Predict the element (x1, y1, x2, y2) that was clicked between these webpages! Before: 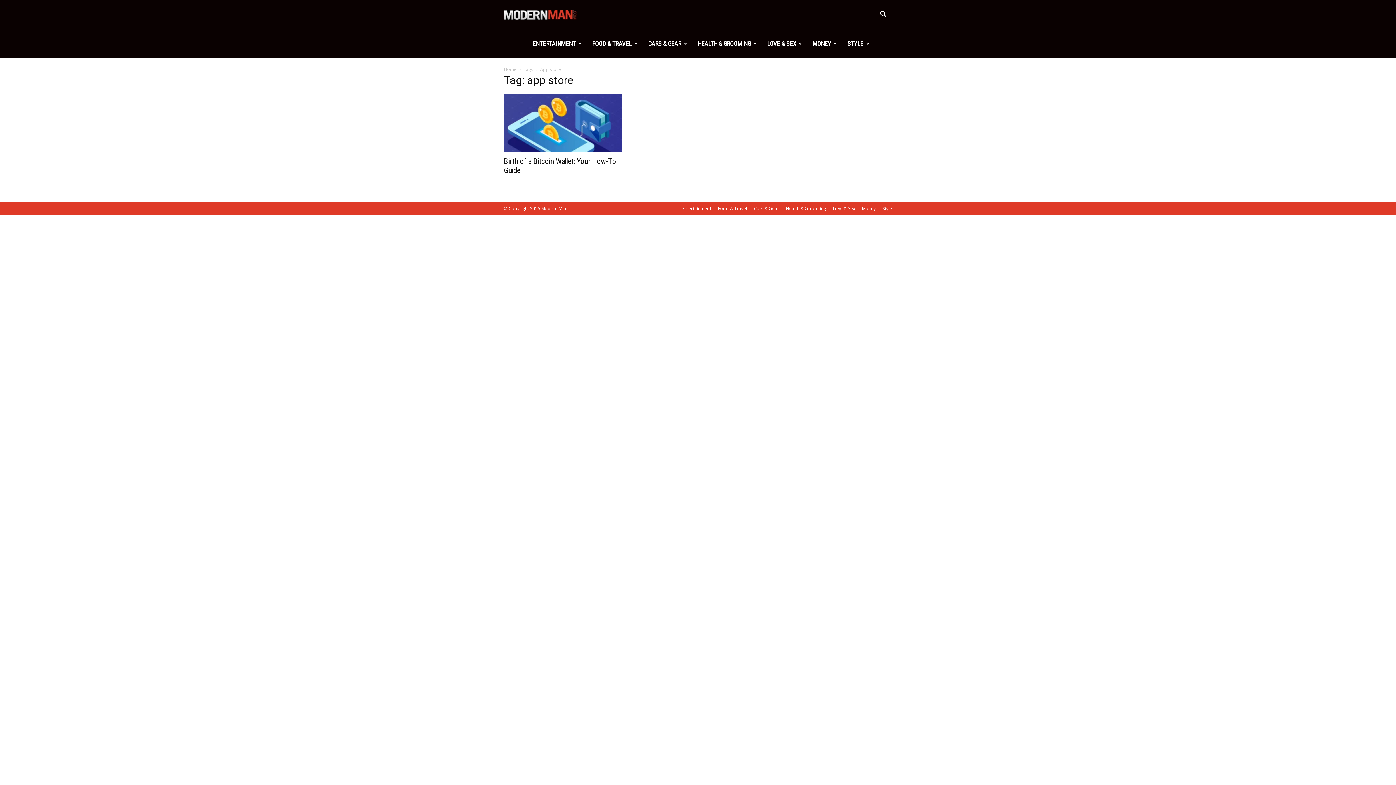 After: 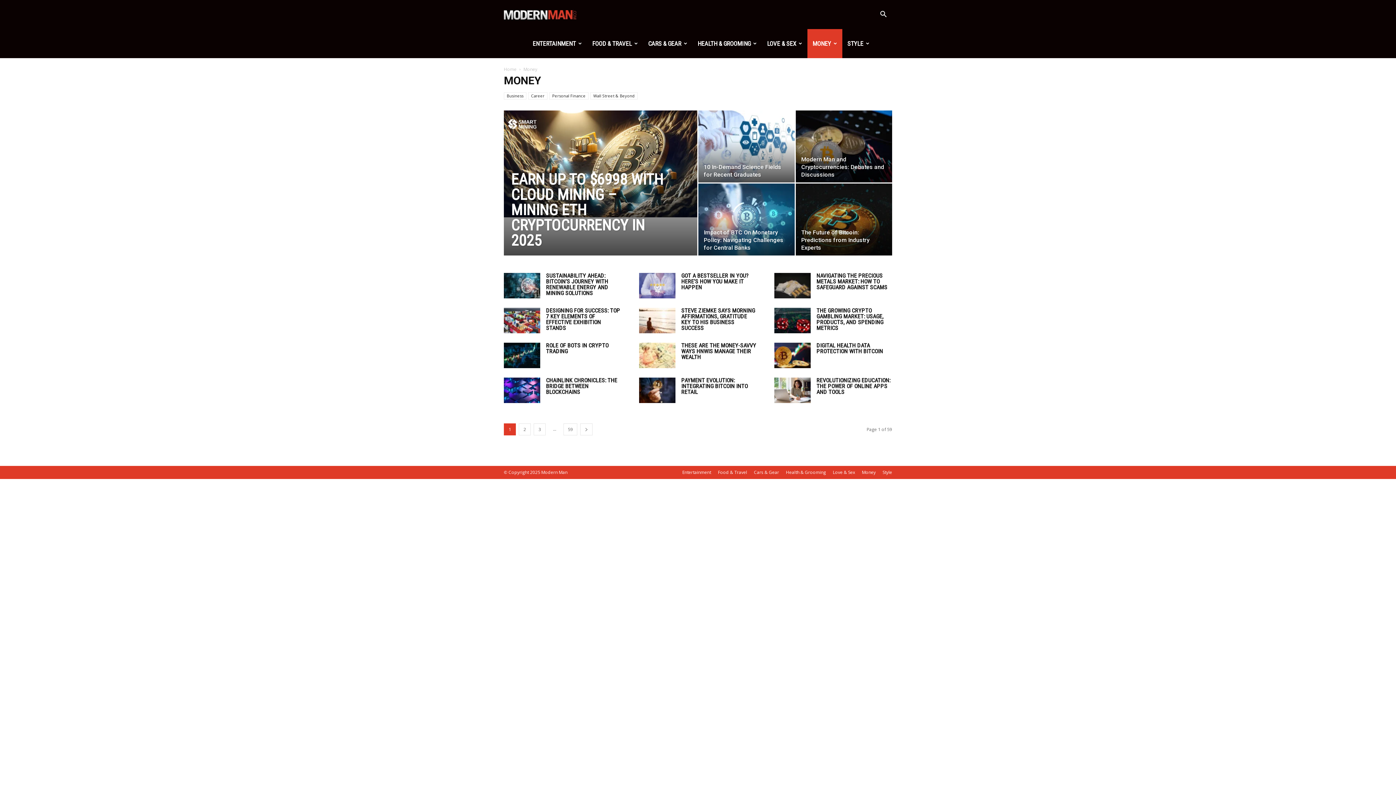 Action: label: MONEY bbox: (807, 29, 842, 58)